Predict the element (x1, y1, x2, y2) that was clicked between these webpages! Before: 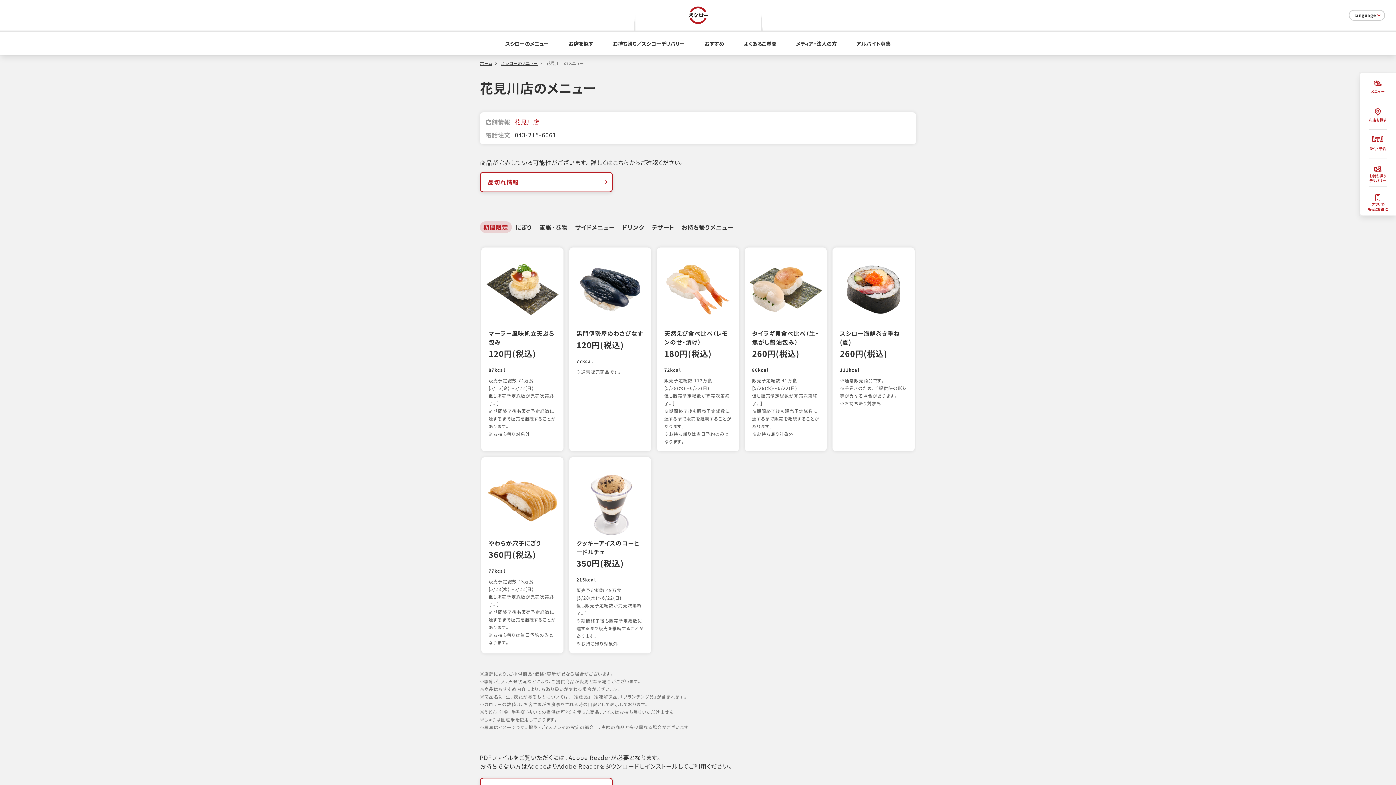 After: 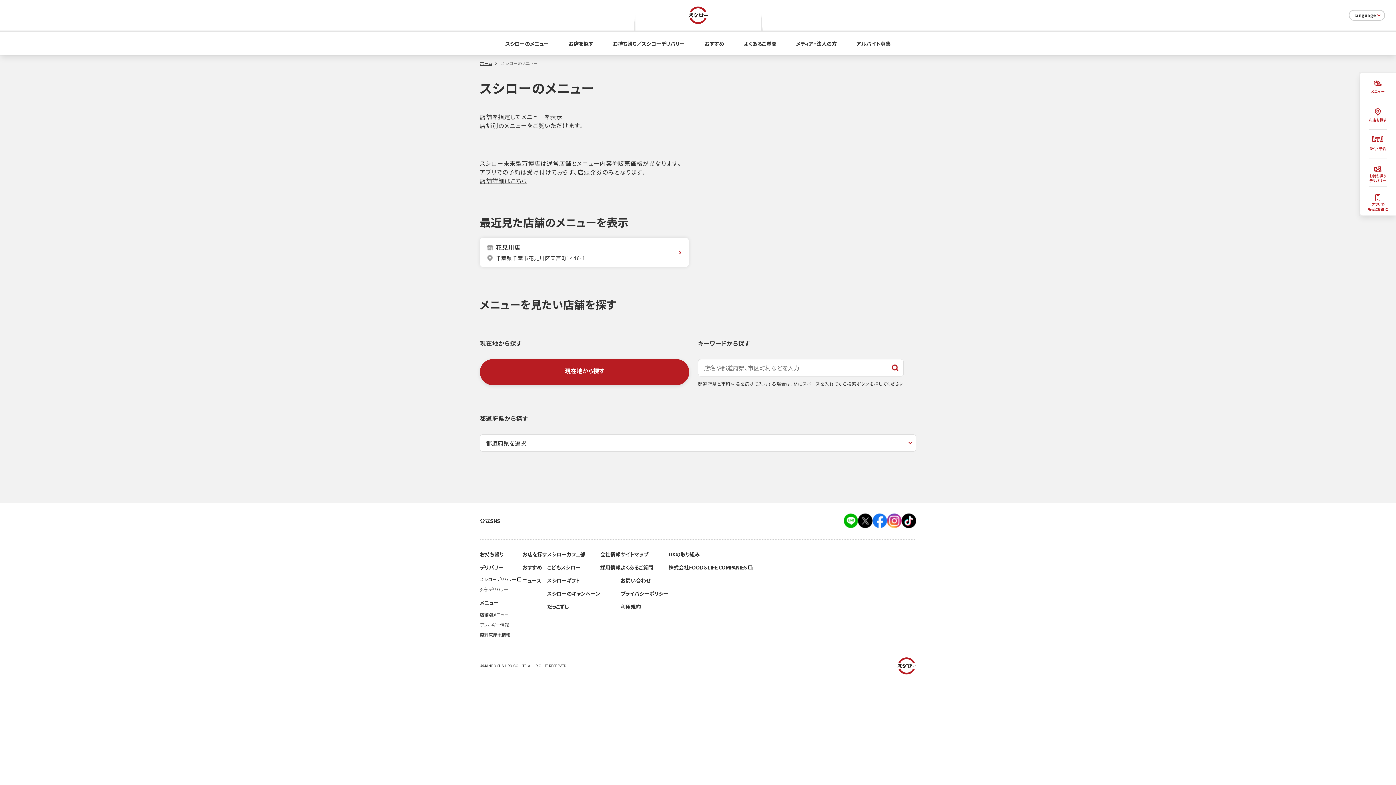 Action: label: スシローのメニュー bbox: (505, 41, 549, 46)